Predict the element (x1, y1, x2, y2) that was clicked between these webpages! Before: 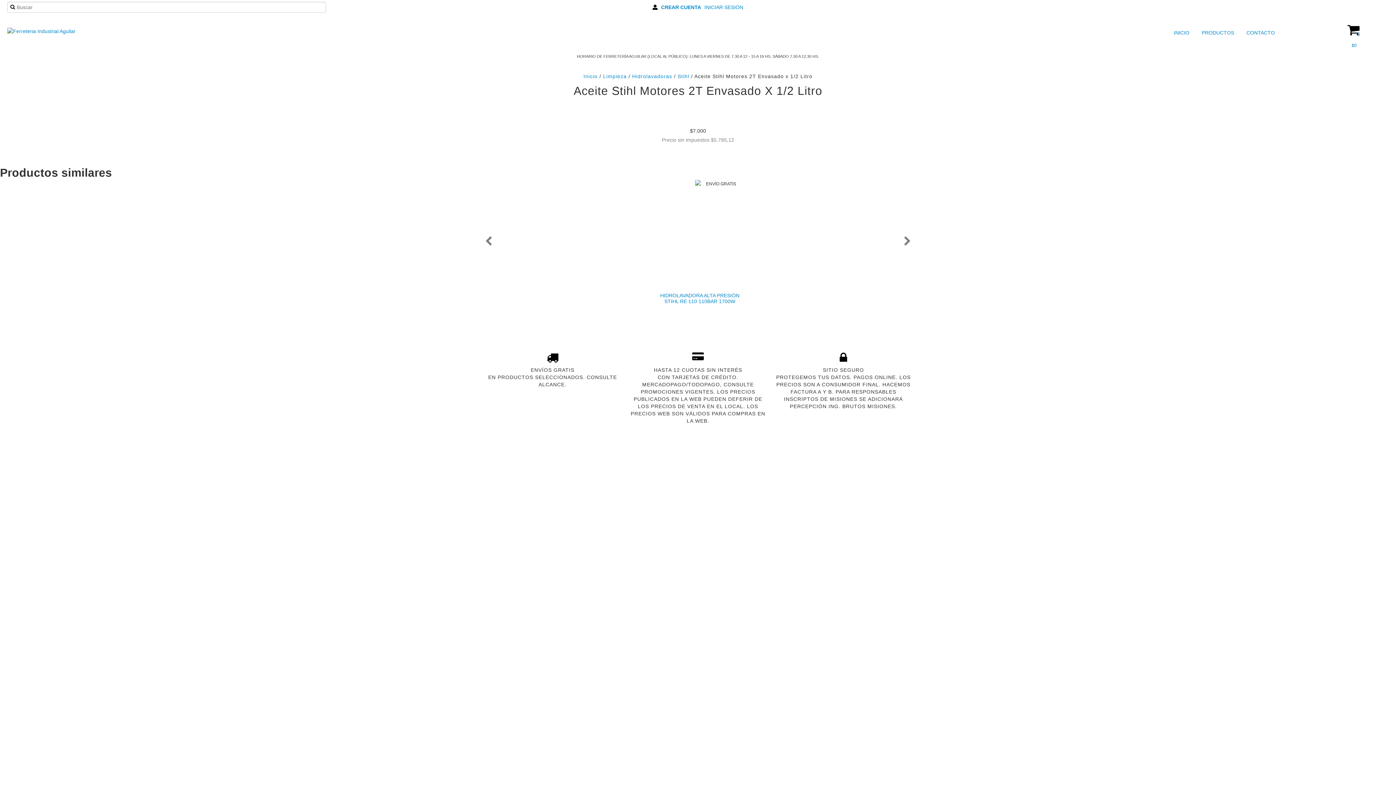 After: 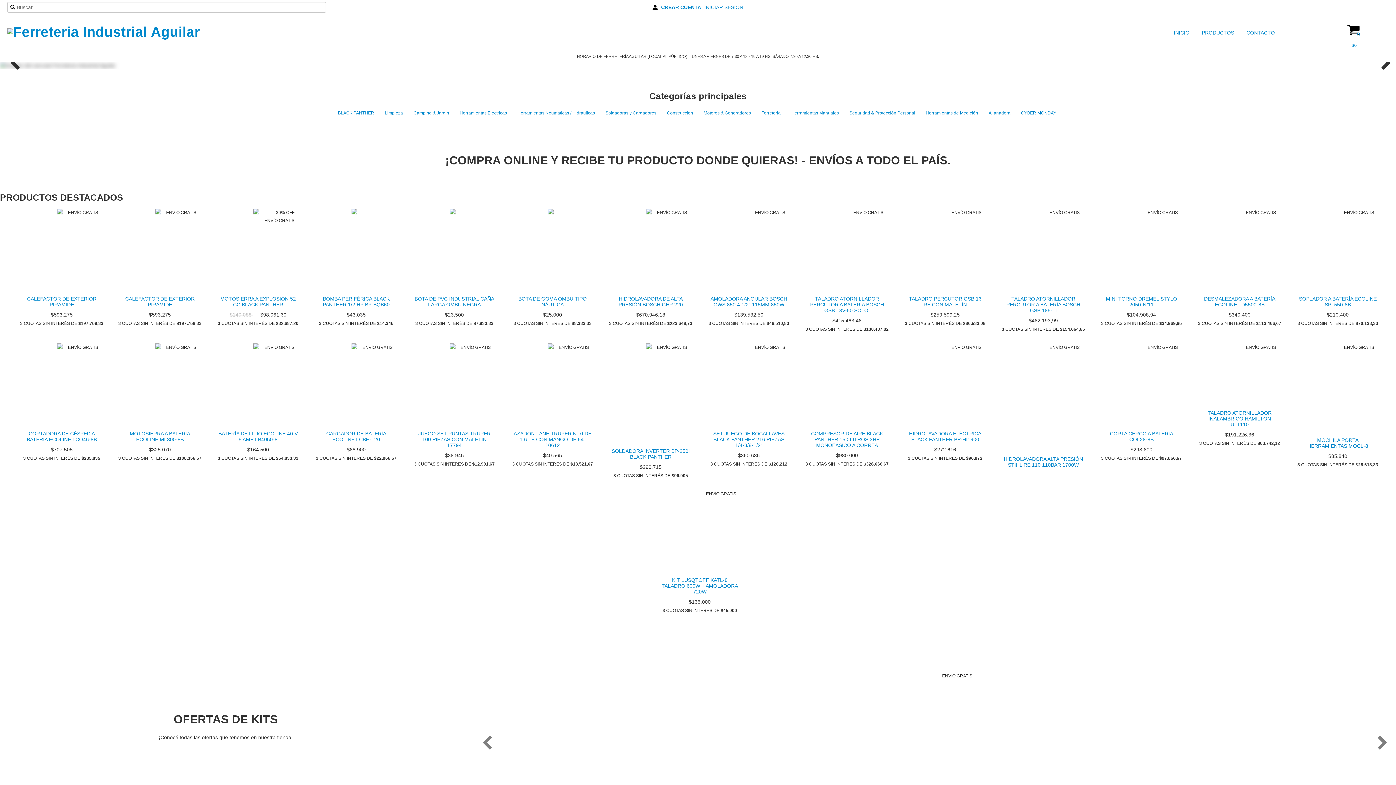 Action: bbox: (1174, 27, 1191, 38) label: INICIO